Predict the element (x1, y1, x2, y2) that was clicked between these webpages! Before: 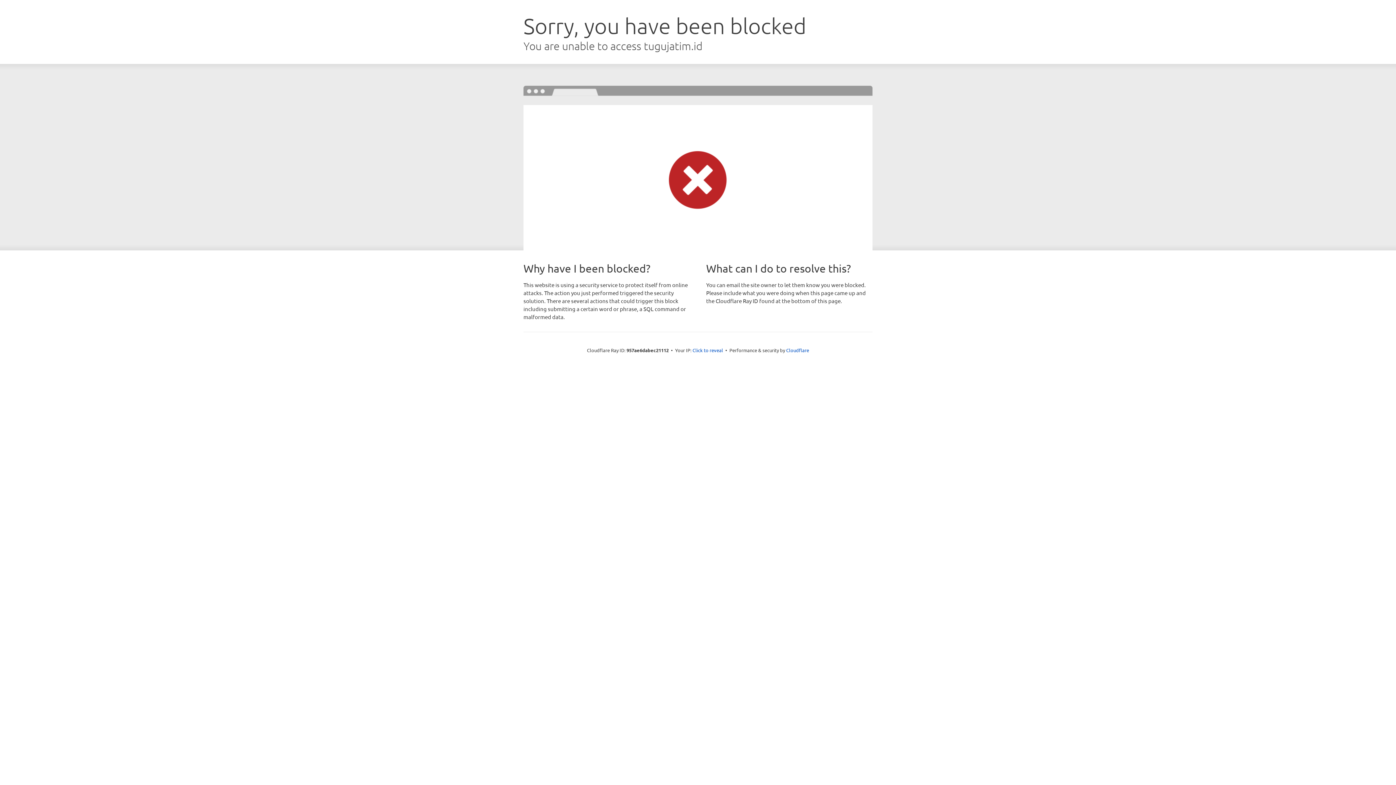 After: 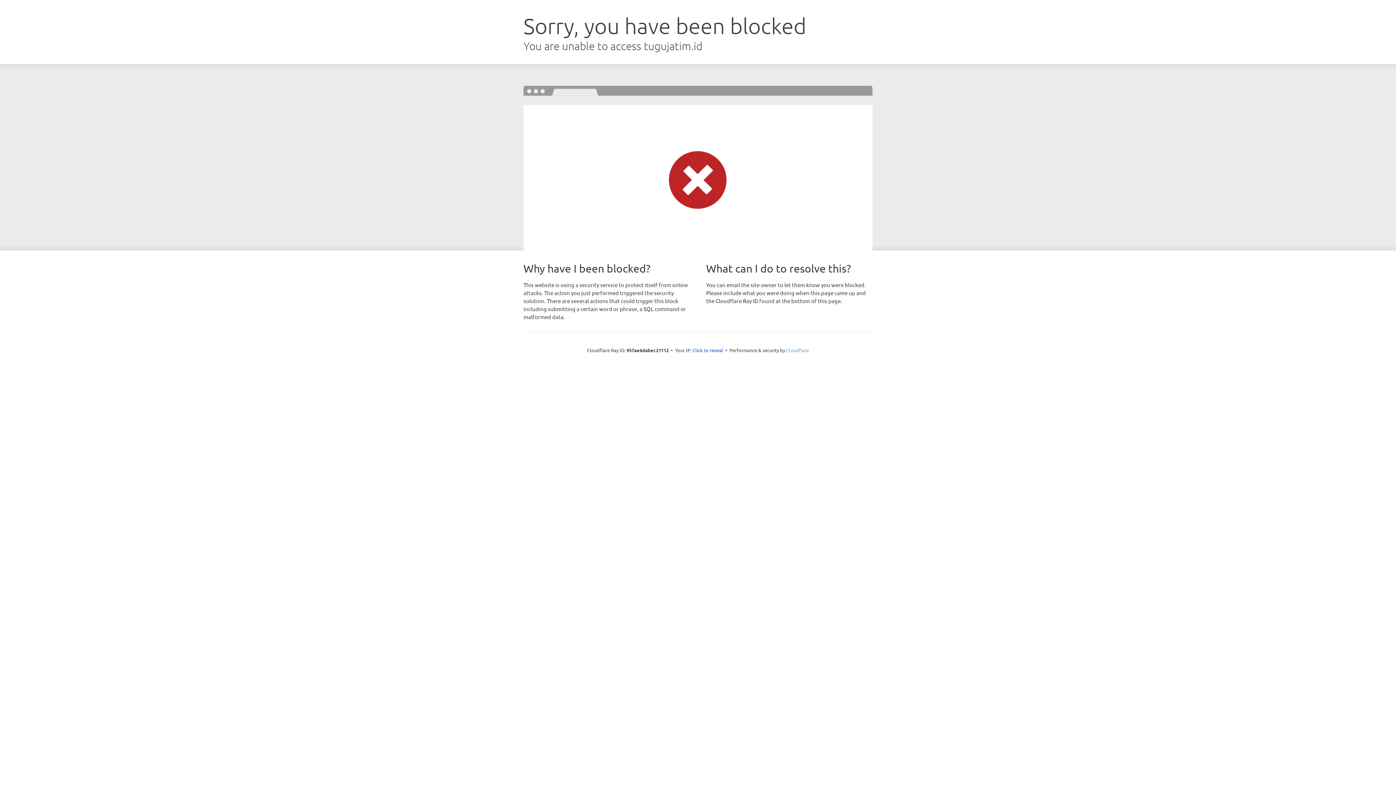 Action: label: Cloudflare bbox: (786, 347, 809, 353)